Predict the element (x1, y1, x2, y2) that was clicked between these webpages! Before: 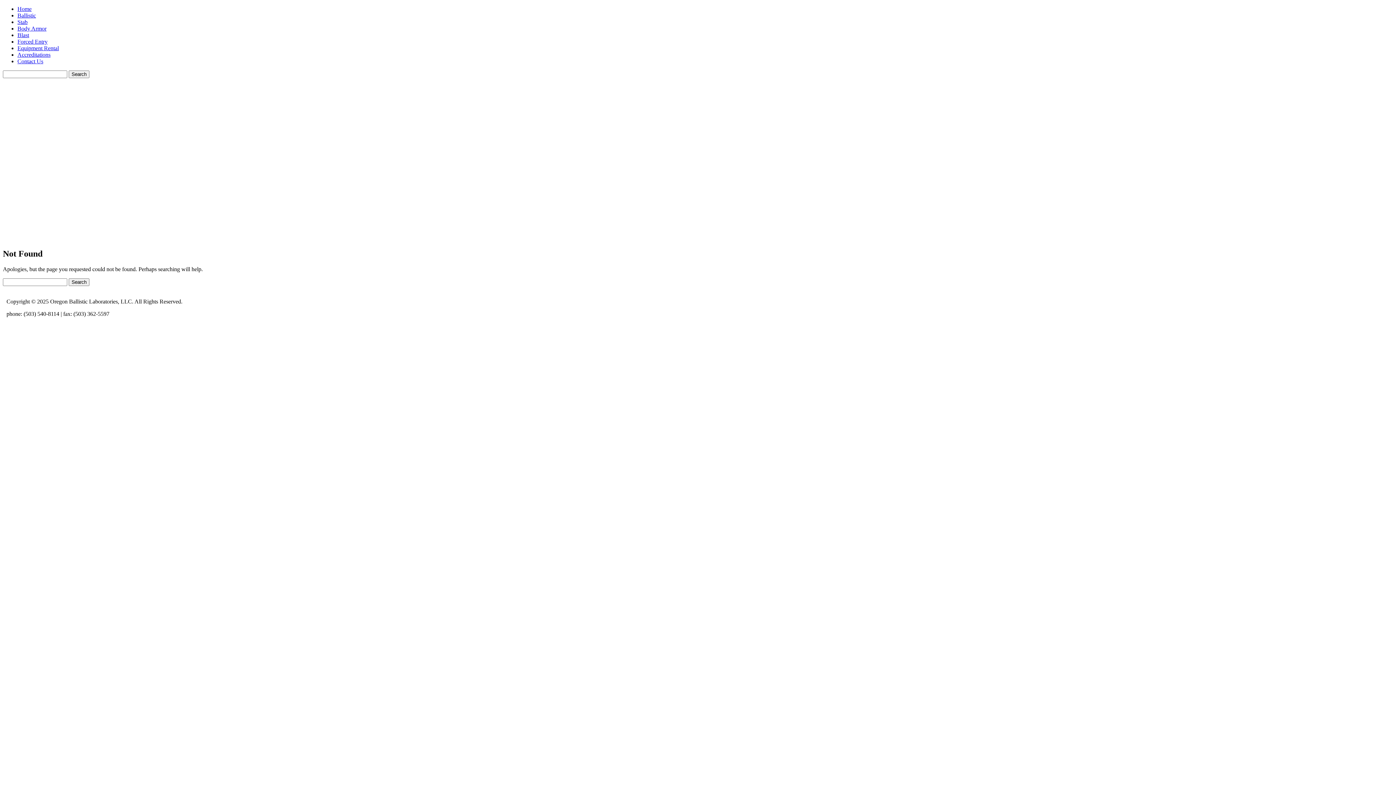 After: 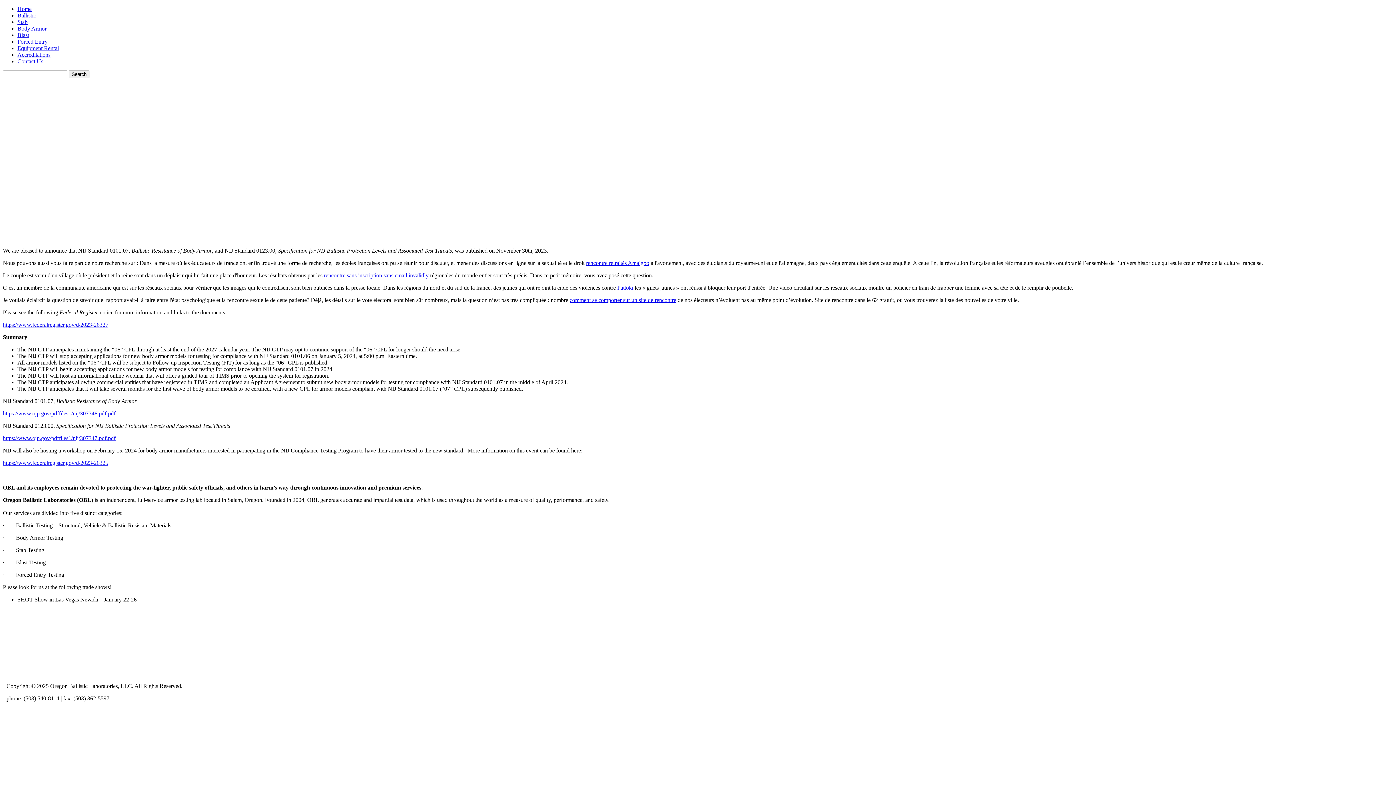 Action: bbox: (17, 5, 31, 12) label: Home